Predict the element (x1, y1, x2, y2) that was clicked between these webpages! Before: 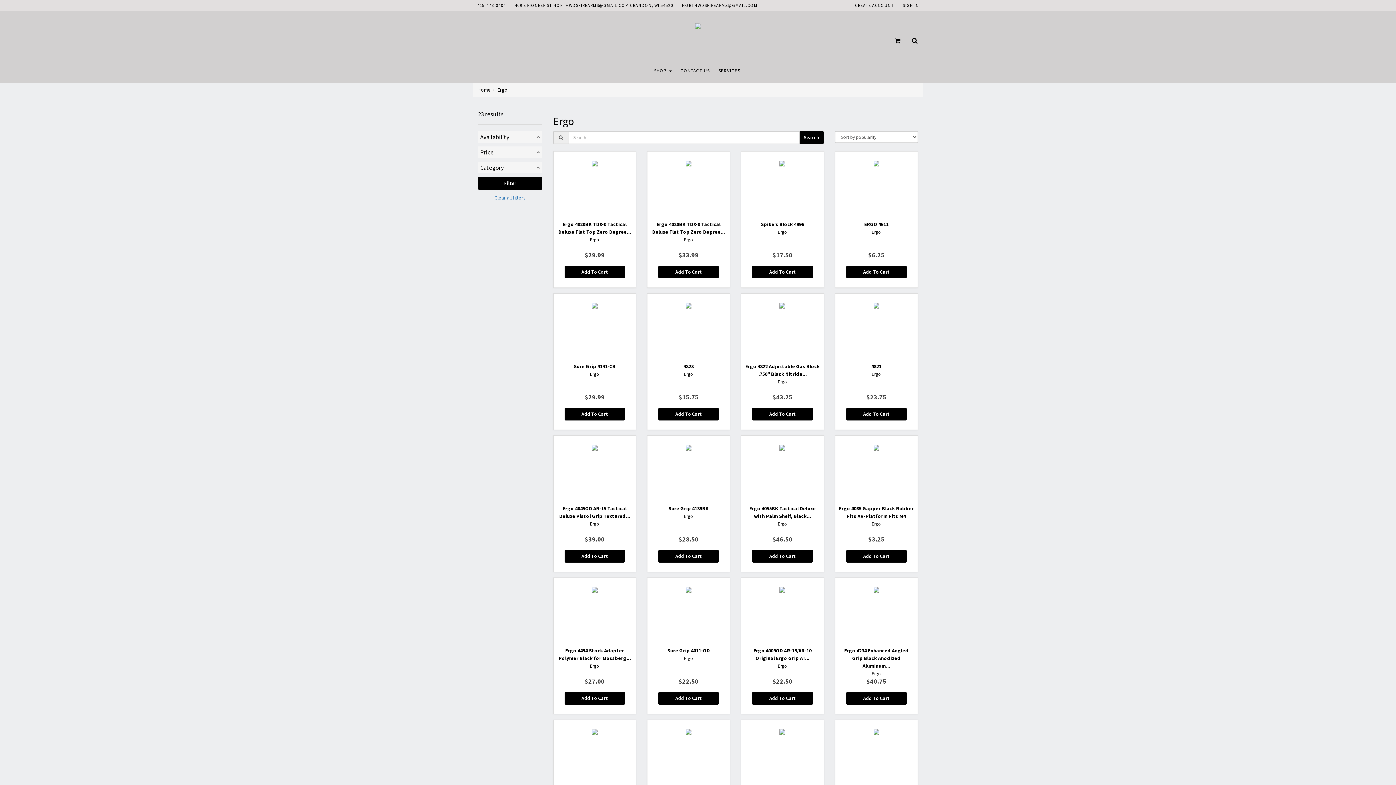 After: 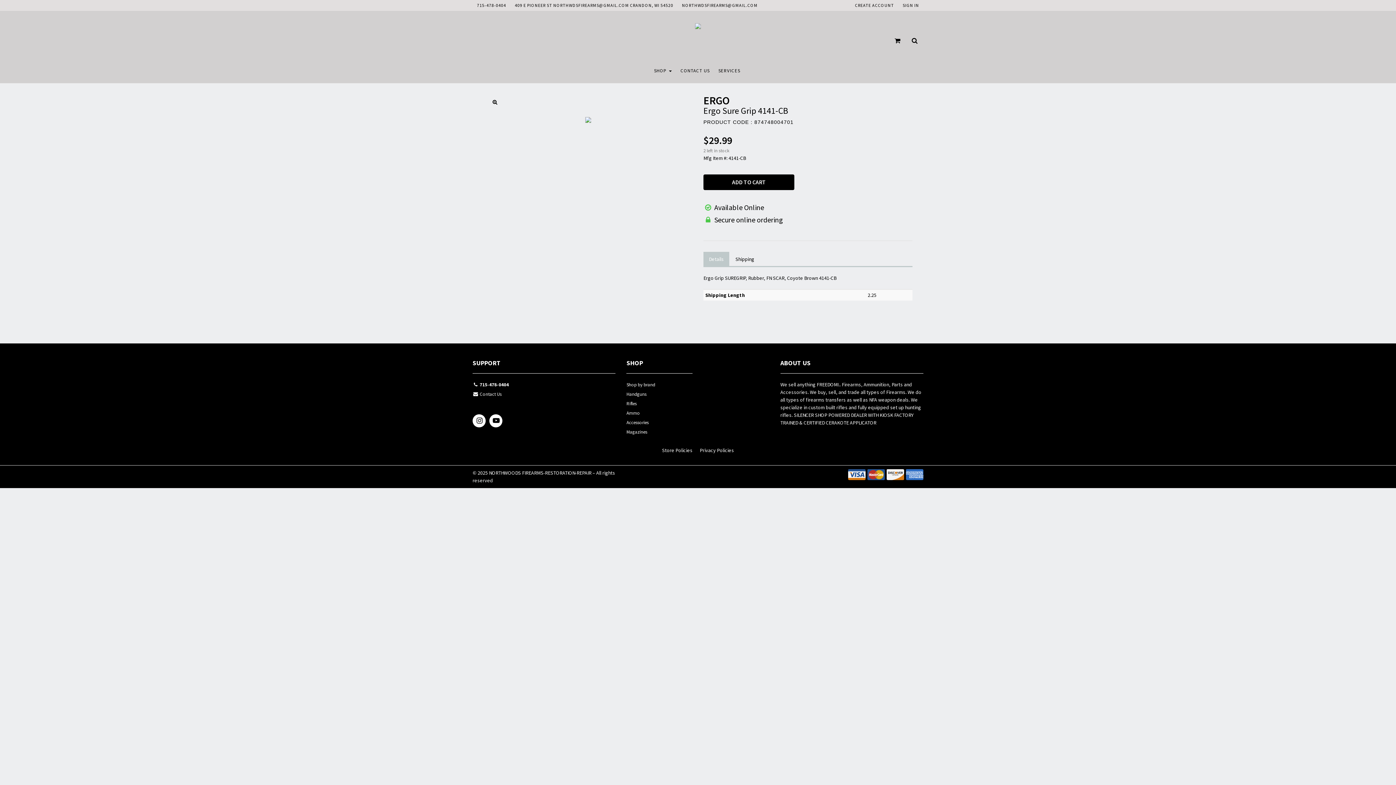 Action: label: Sure Grip 4141-CB
Ergo

$29.99
Add To Cart bbox: (553, 293, 636, 430)